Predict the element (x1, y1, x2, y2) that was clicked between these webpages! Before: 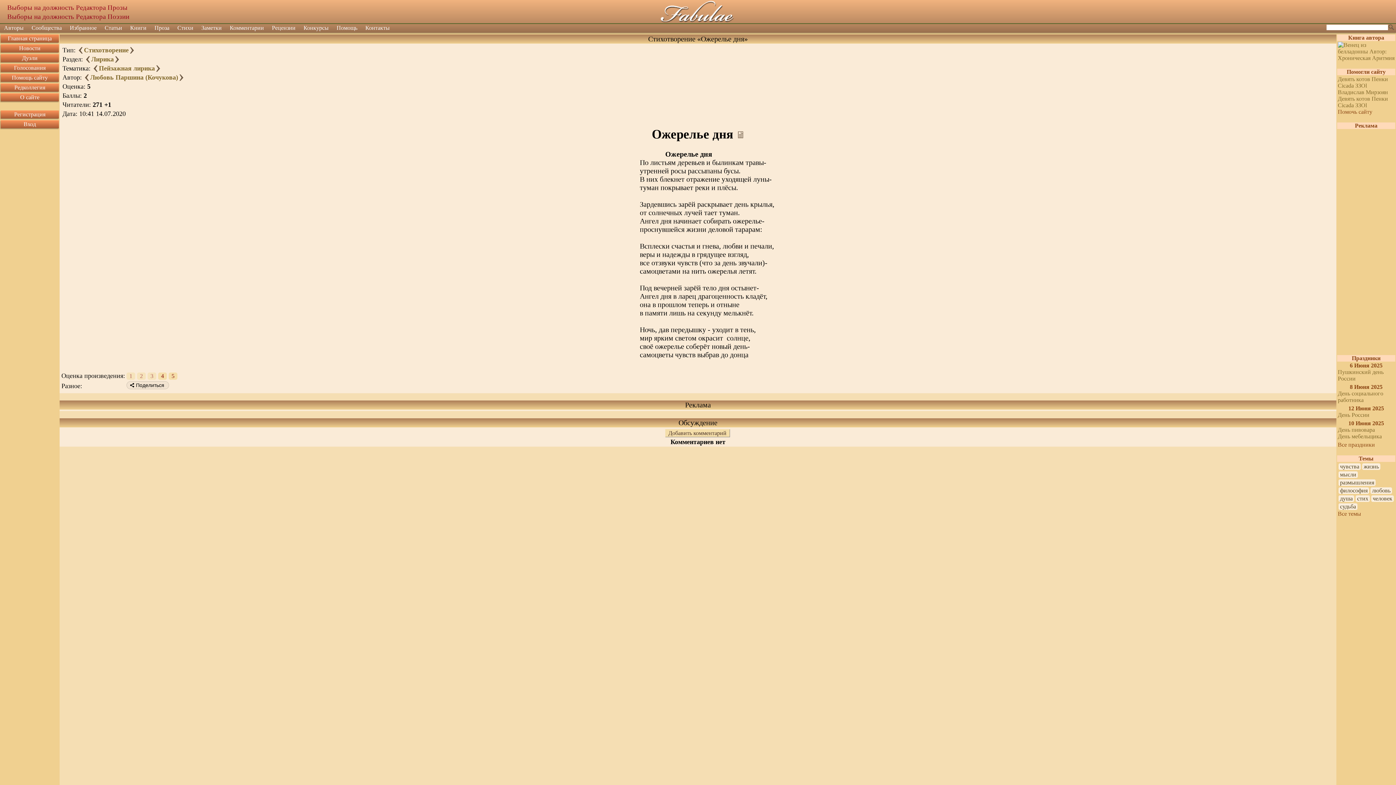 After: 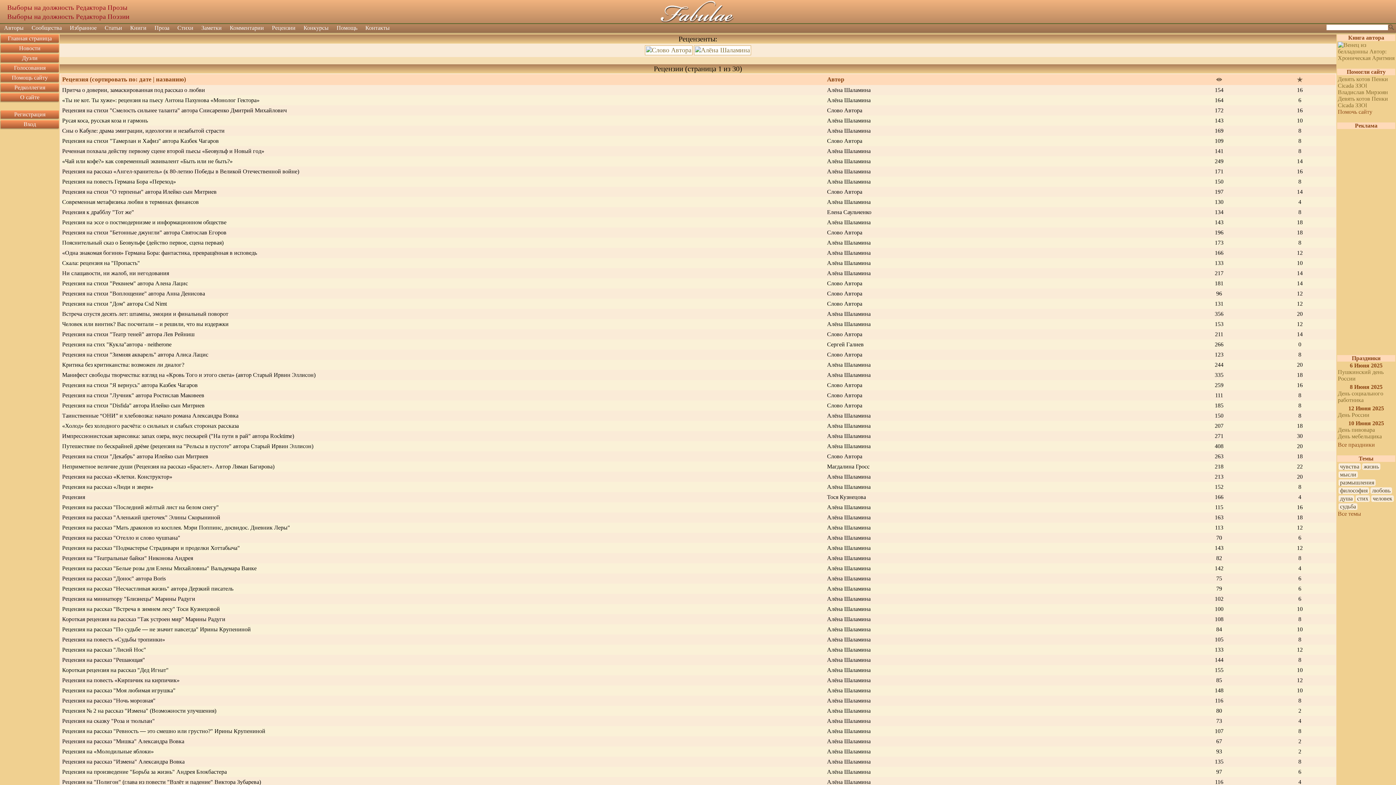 Action: label: Рецензии bbox: (268, 24, 299, 32)